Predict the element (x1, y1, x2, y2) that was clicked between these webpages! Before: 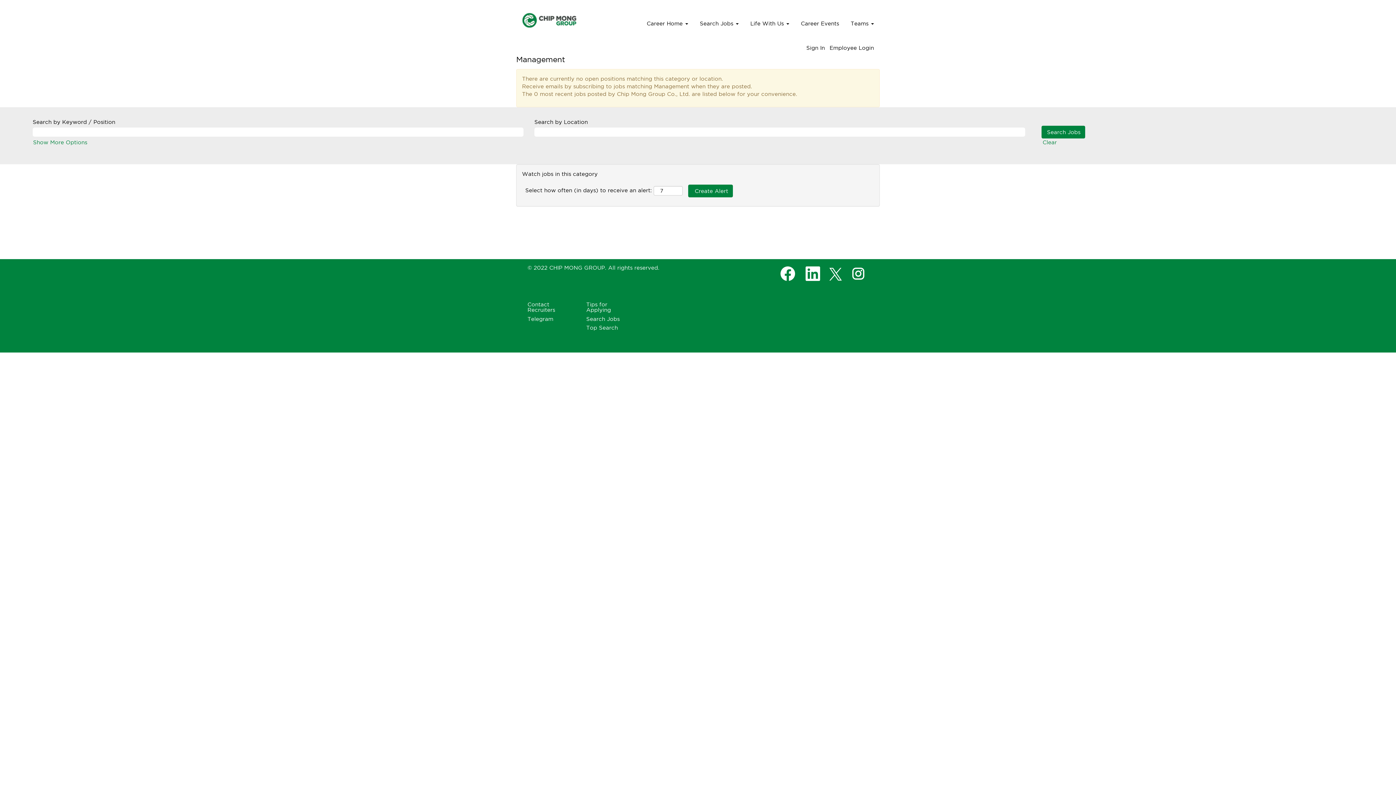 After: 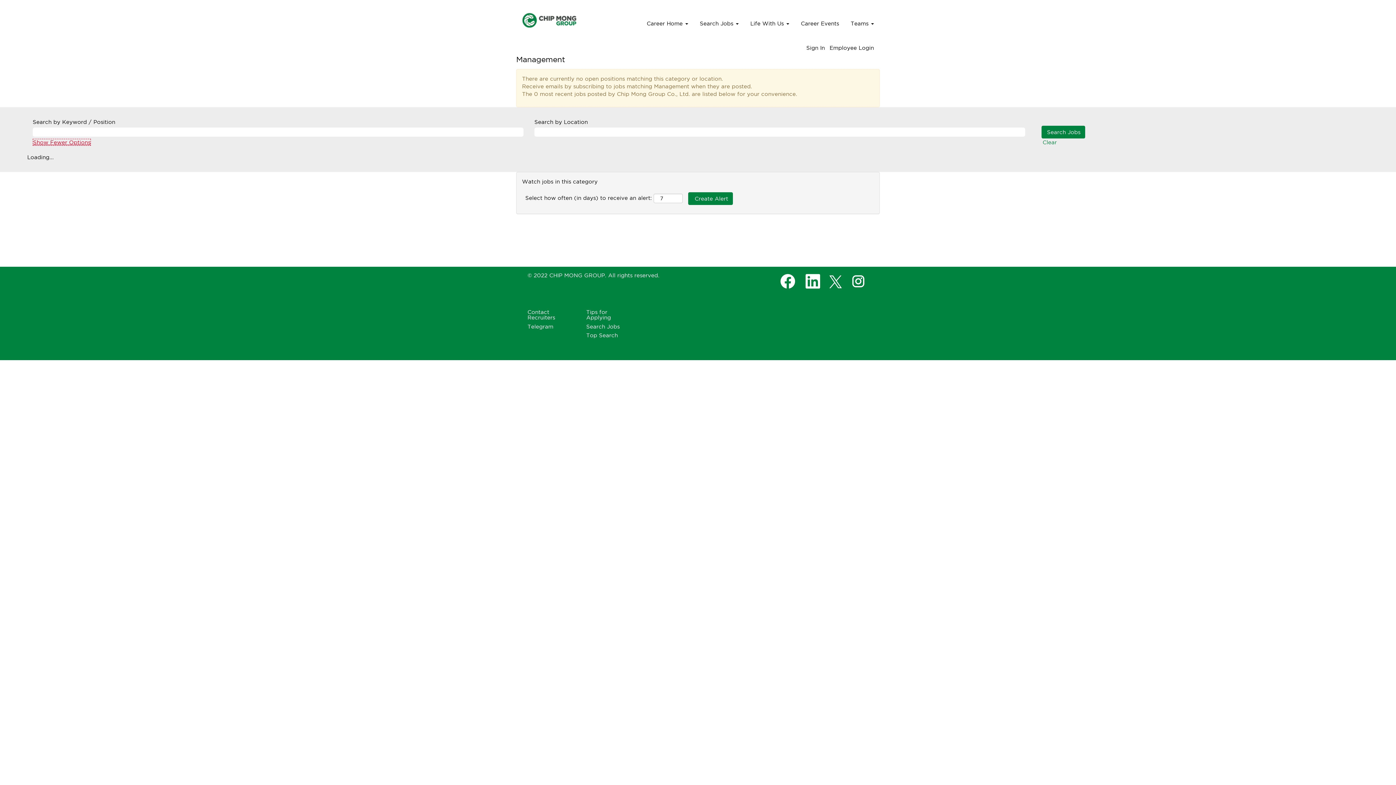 Action: label: Show More Options bbox: (32, 138, 87, 145)